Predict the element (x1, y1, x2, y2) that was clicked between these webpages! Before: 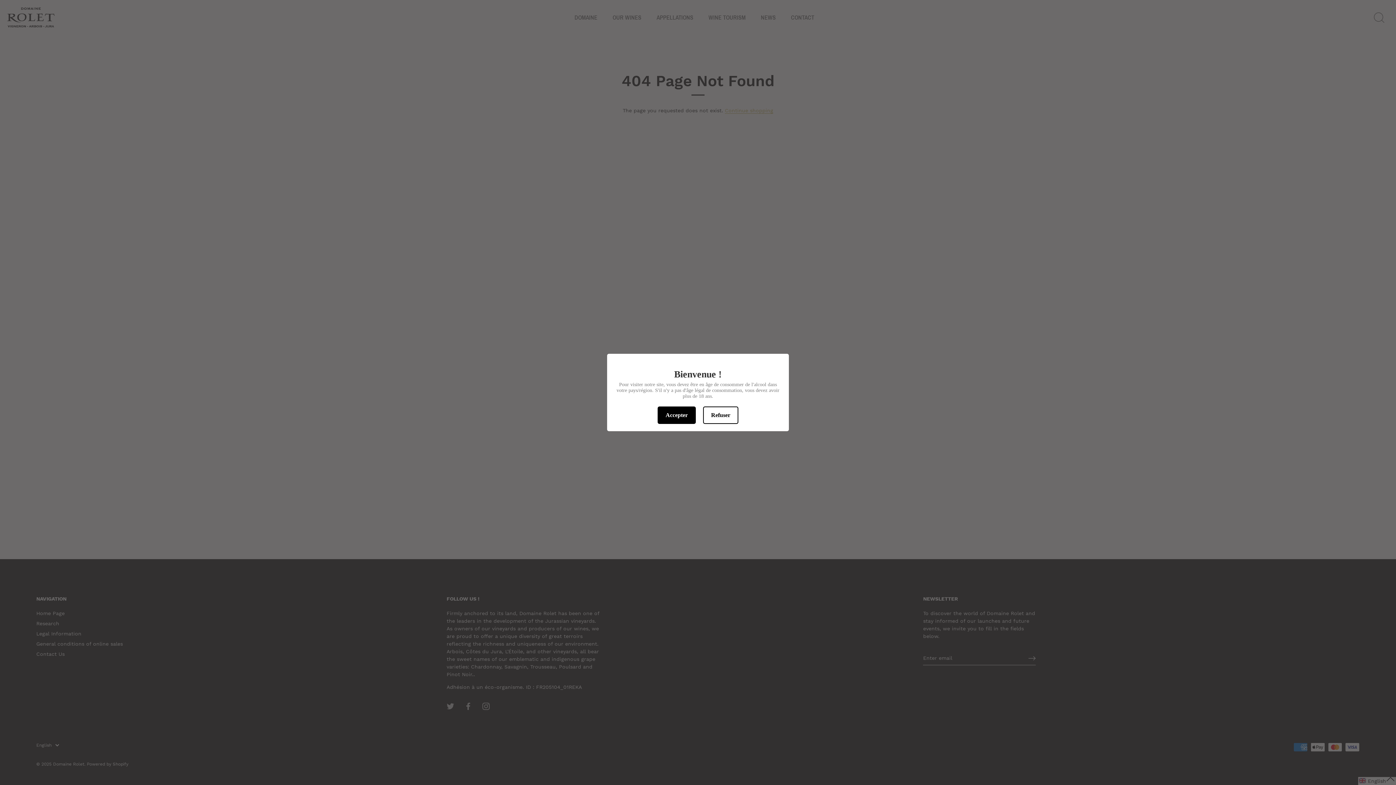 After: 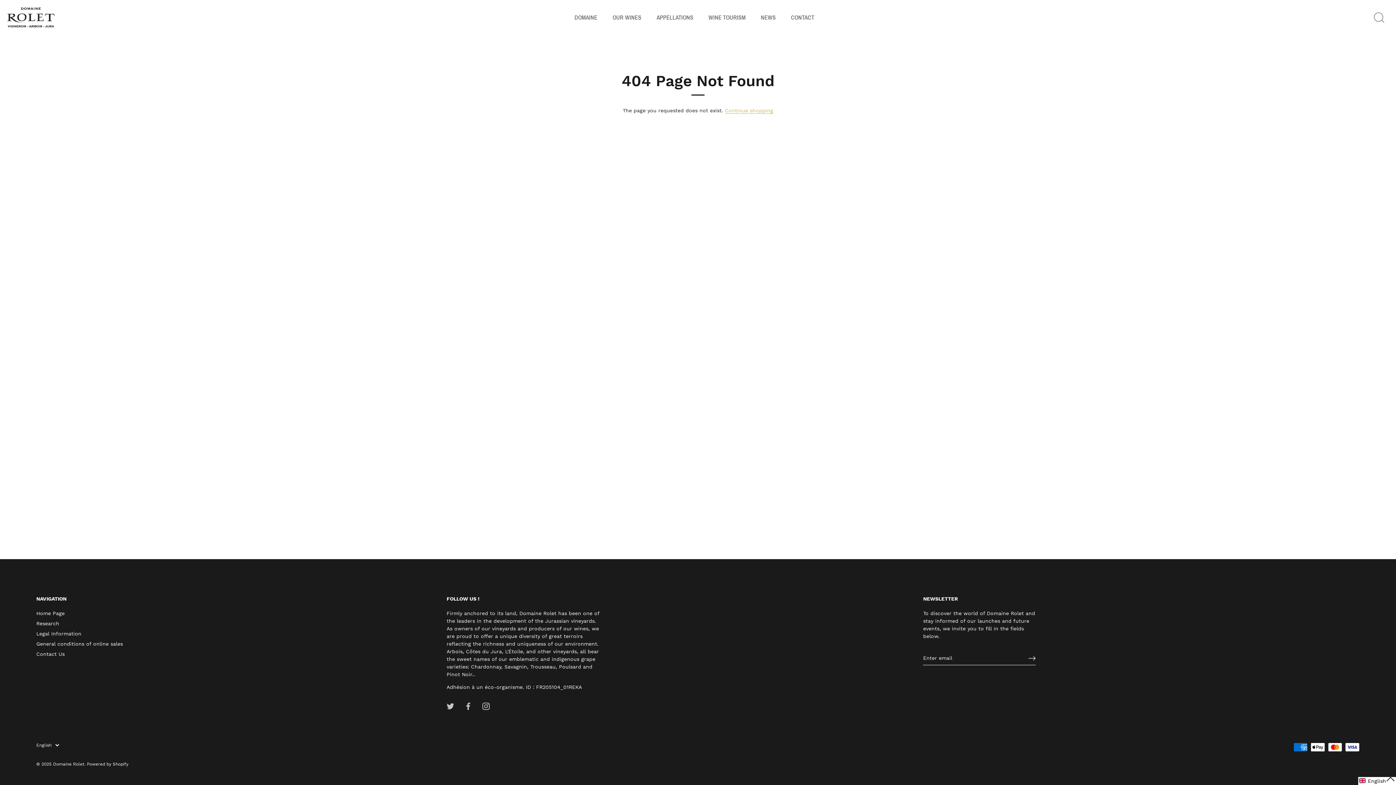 Action: bbox: (657, 406, 696, 424) label: Accepter